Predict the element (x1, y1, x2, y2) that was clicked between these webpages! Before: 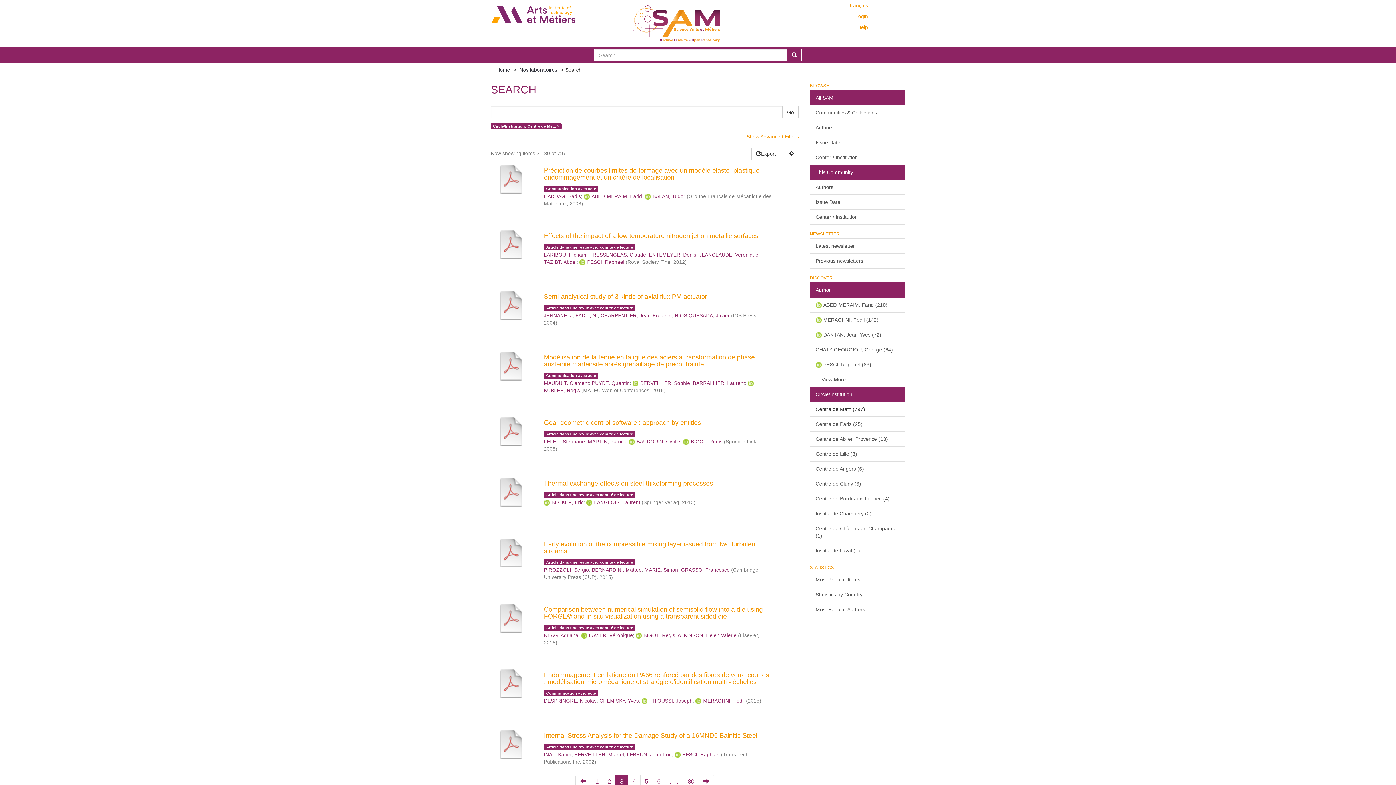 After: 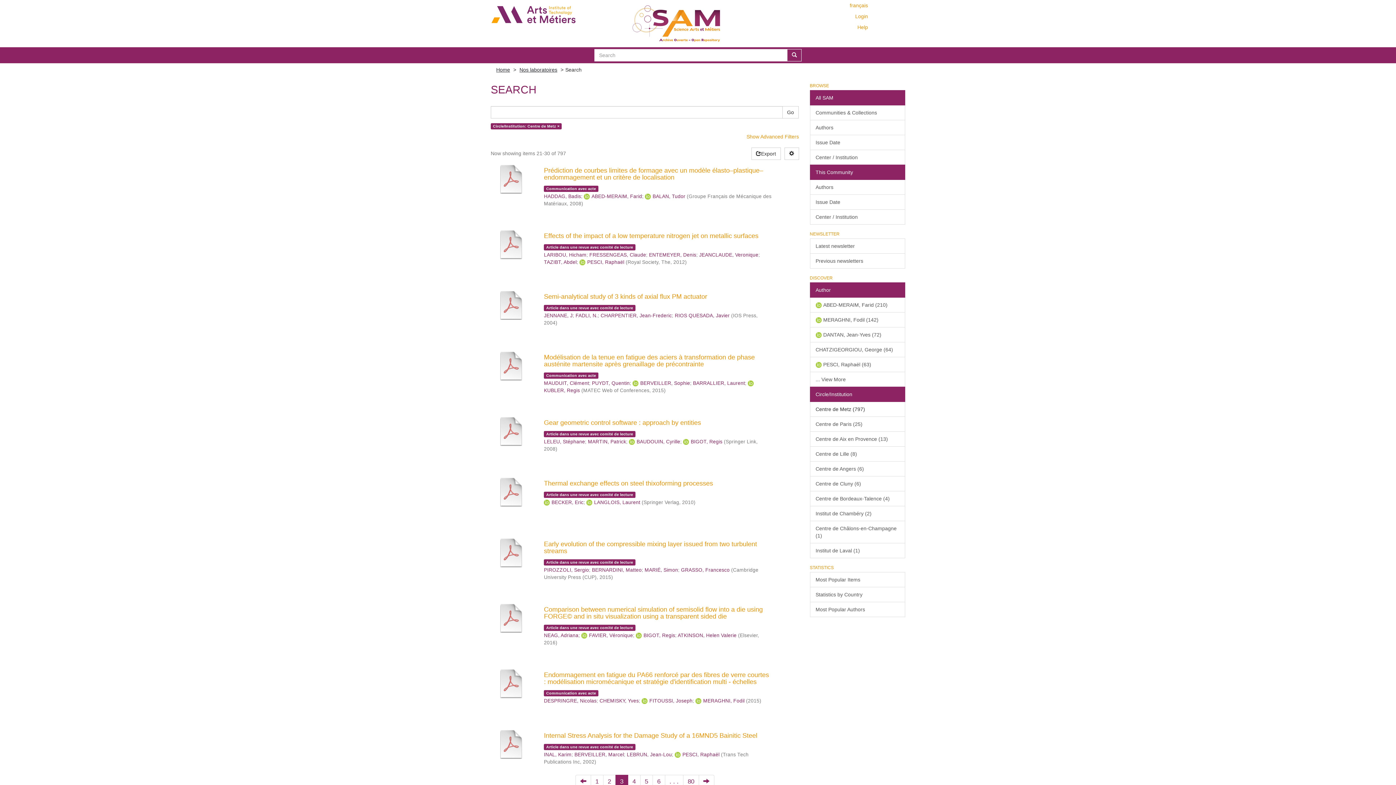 Action: bbox: (584, 193, 591, 199)